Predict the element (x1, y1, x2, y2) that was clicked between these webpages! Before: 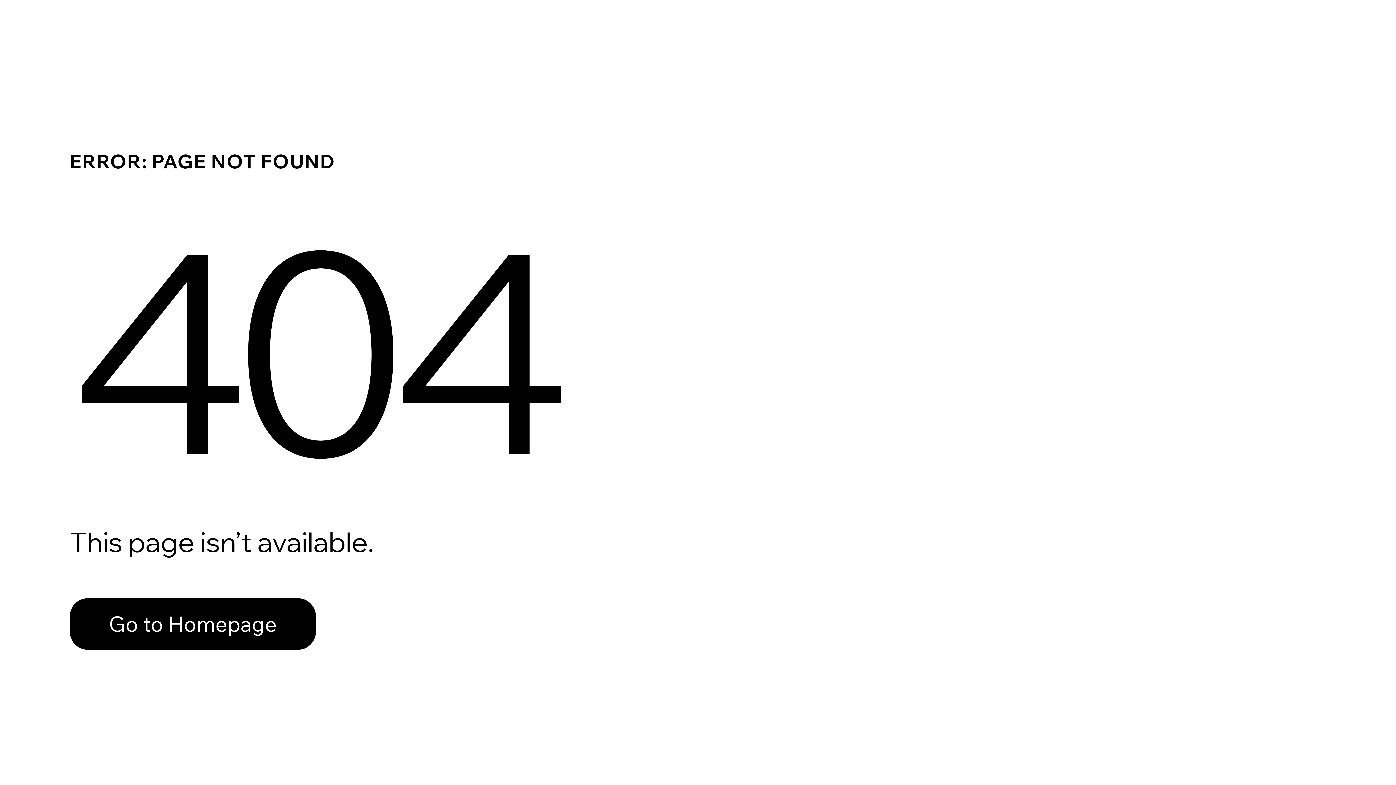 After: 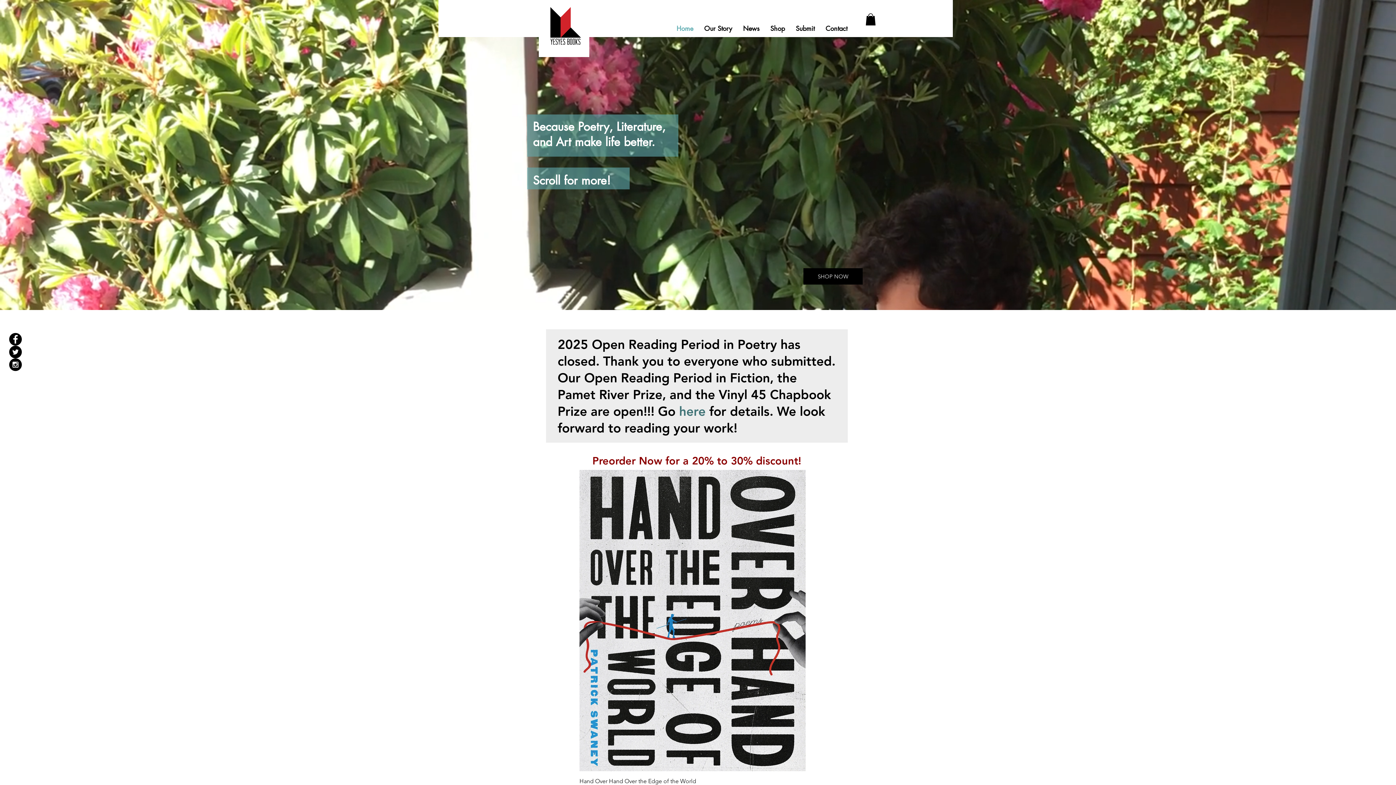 Action: bbox: (69, 582, 768, 659) label: Go to Homepage